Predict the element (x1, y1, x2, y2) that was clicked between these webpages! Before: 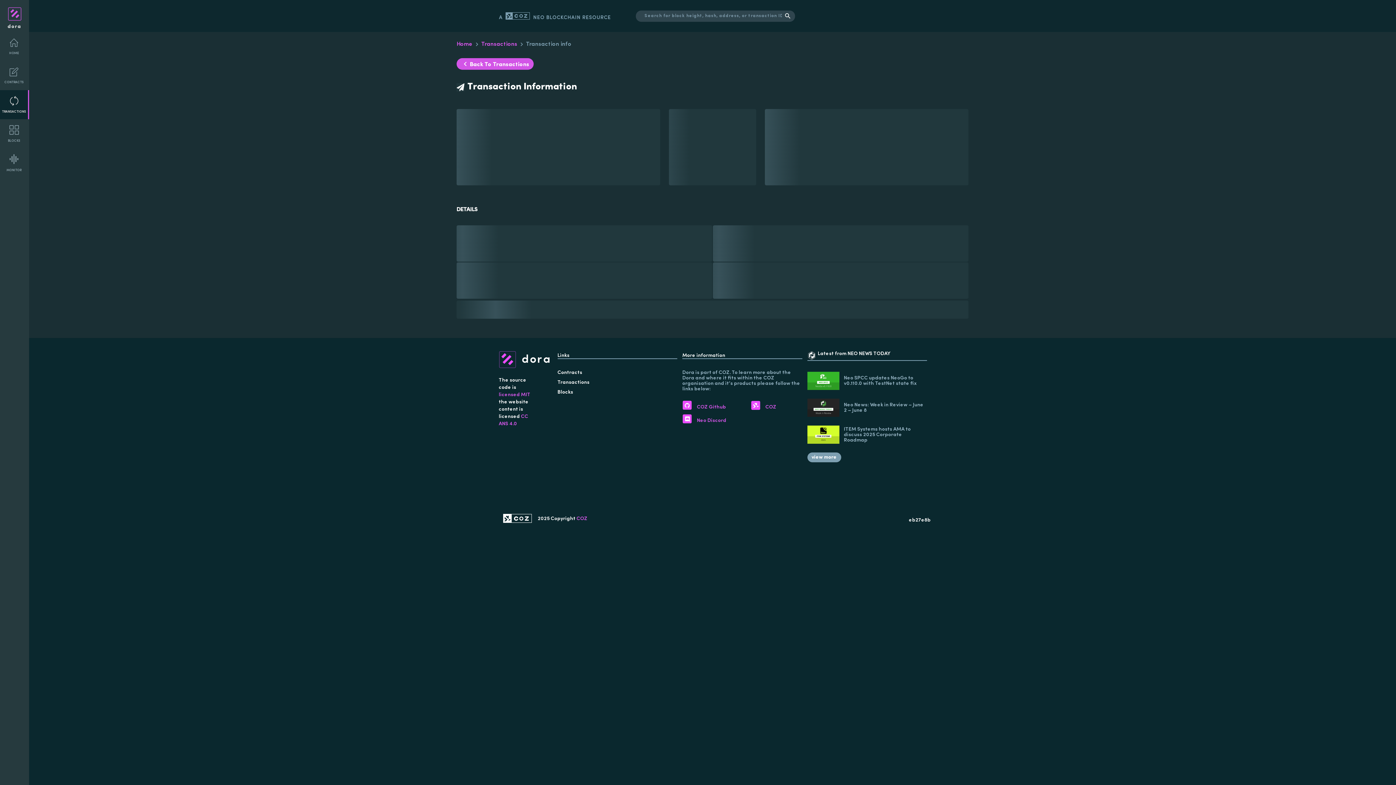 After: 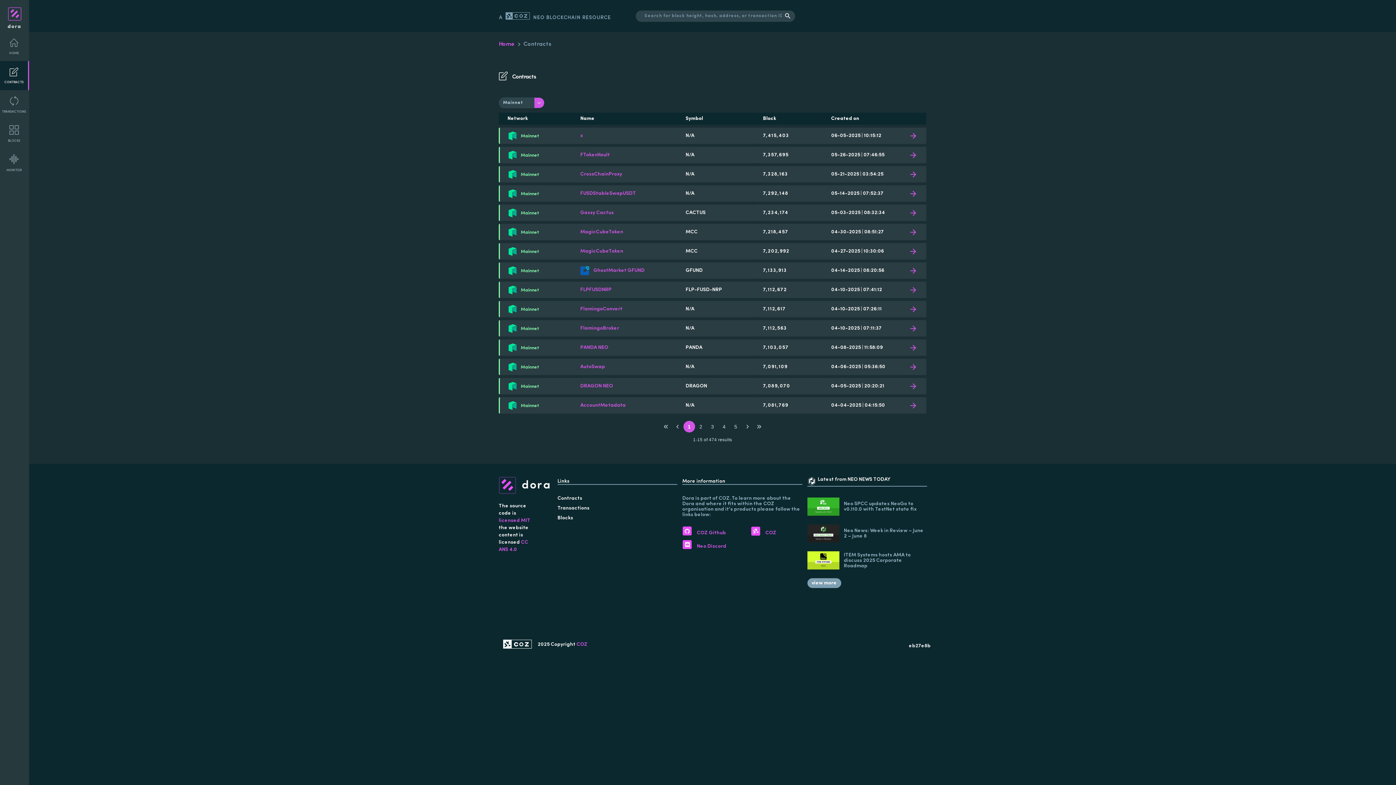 Action: bbox: (557, 370, 582, 375) label: Contracts